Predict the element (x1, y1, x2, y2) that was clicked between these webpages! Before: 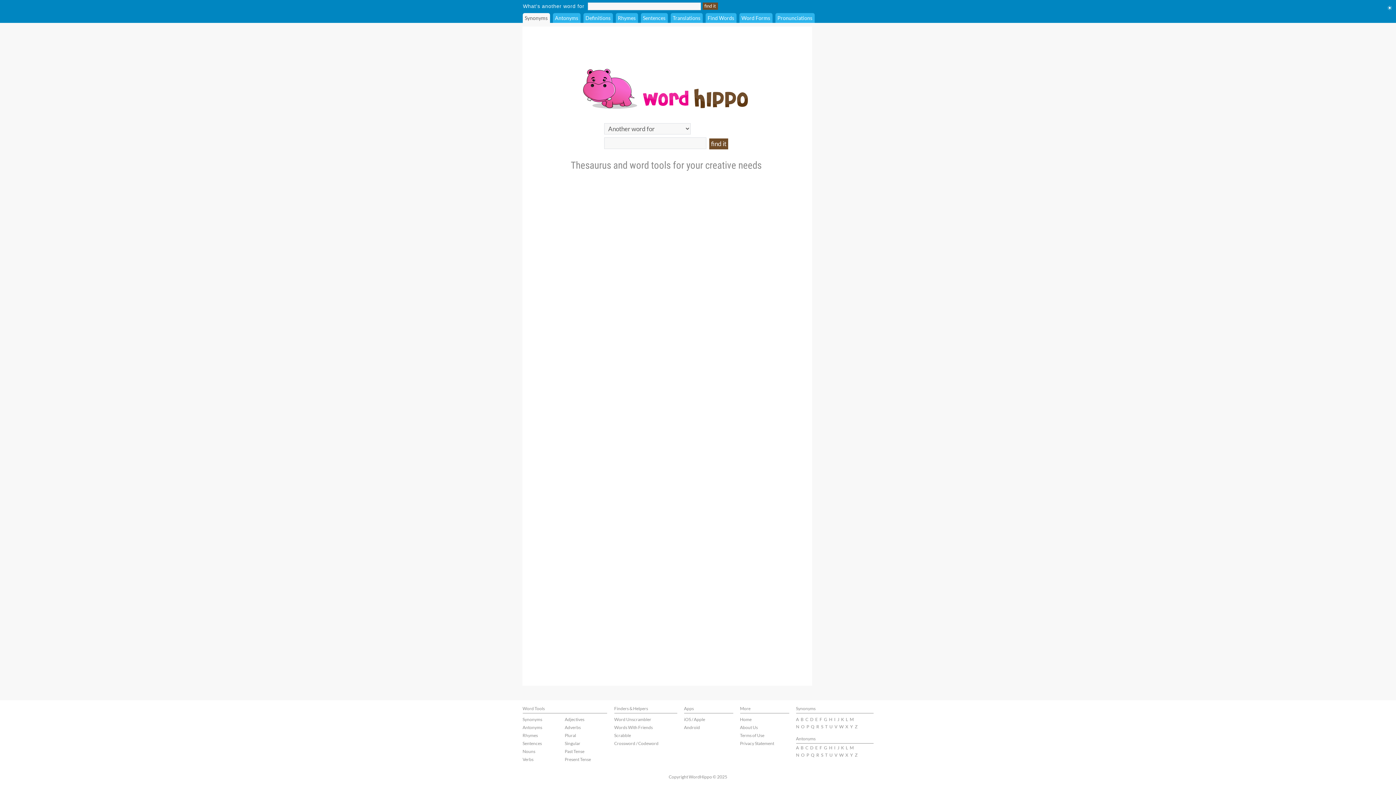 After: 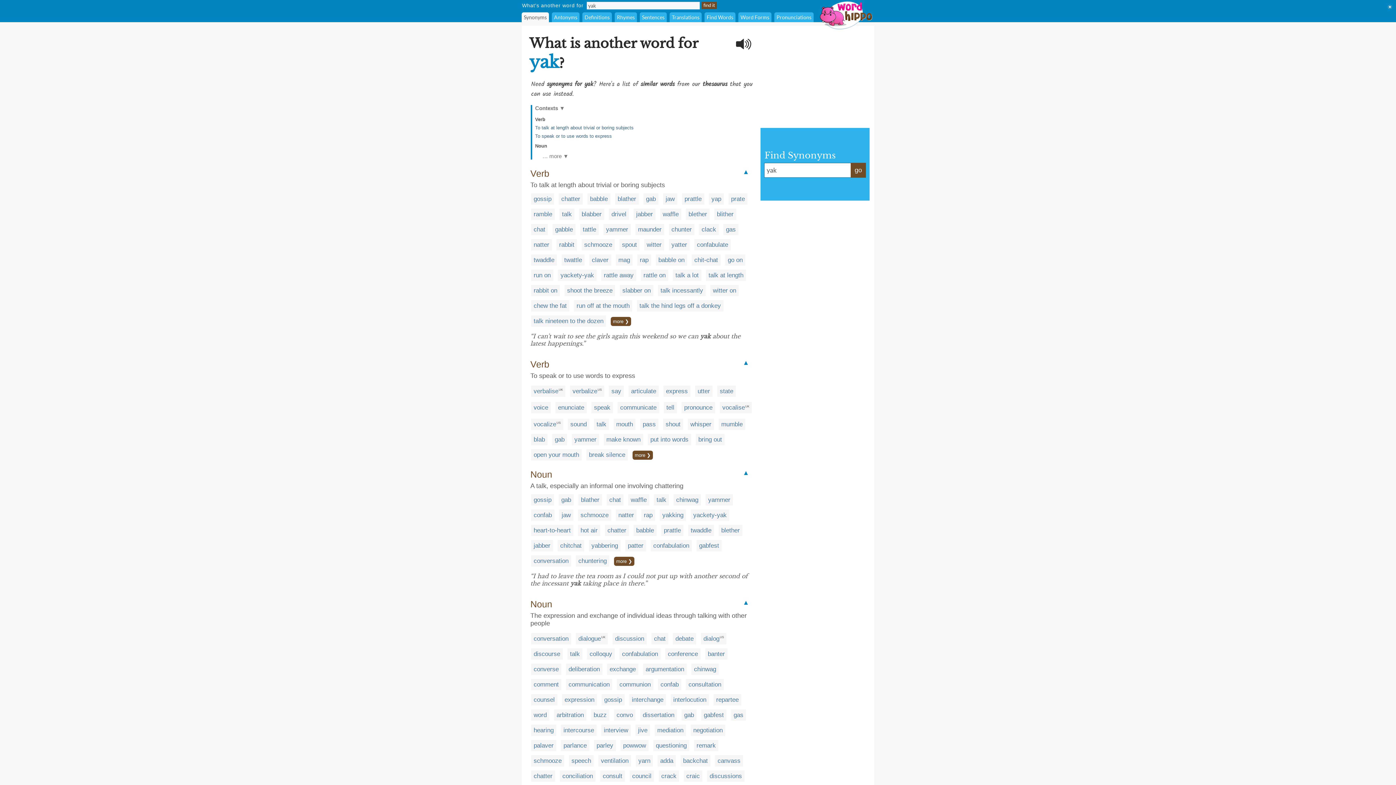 Action: bbox: (850, 724, 853, 729) label: Y